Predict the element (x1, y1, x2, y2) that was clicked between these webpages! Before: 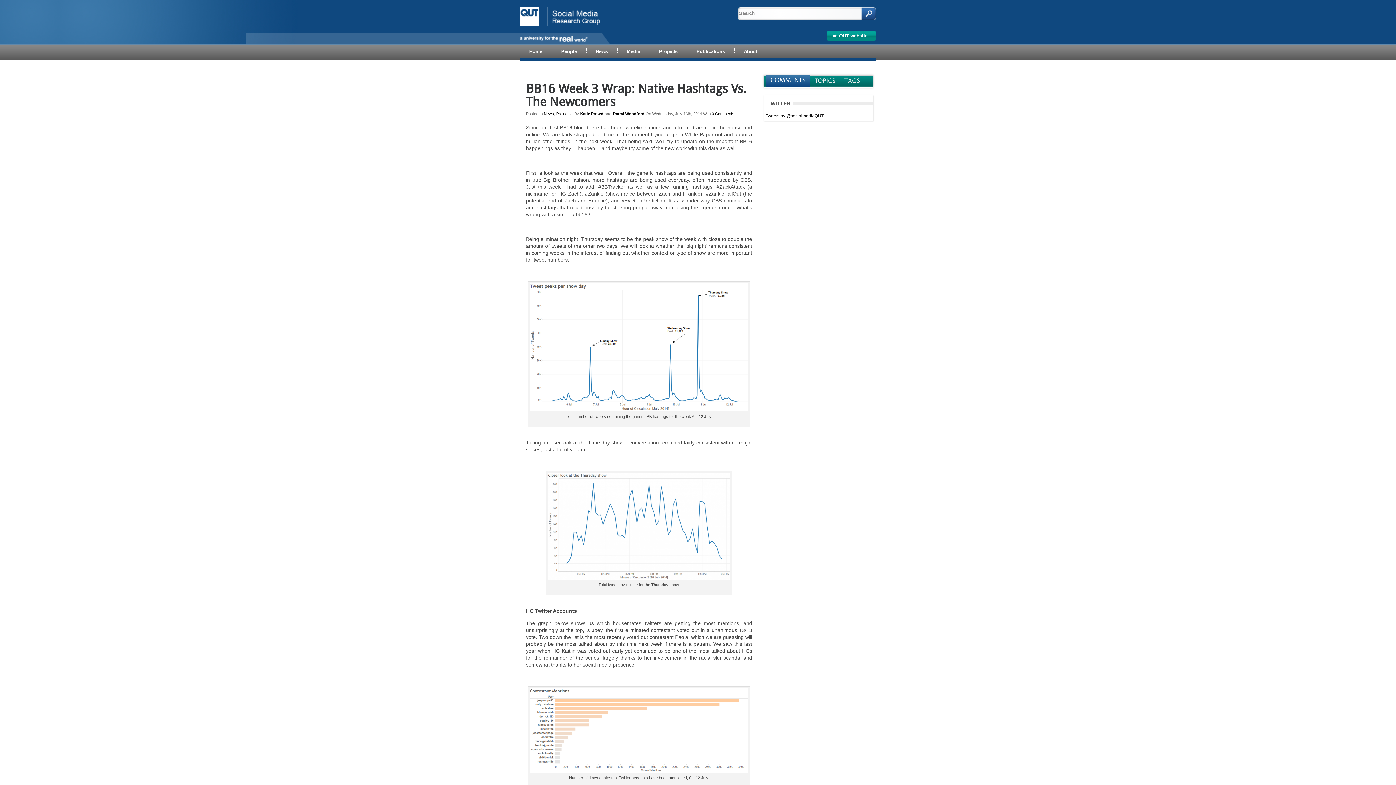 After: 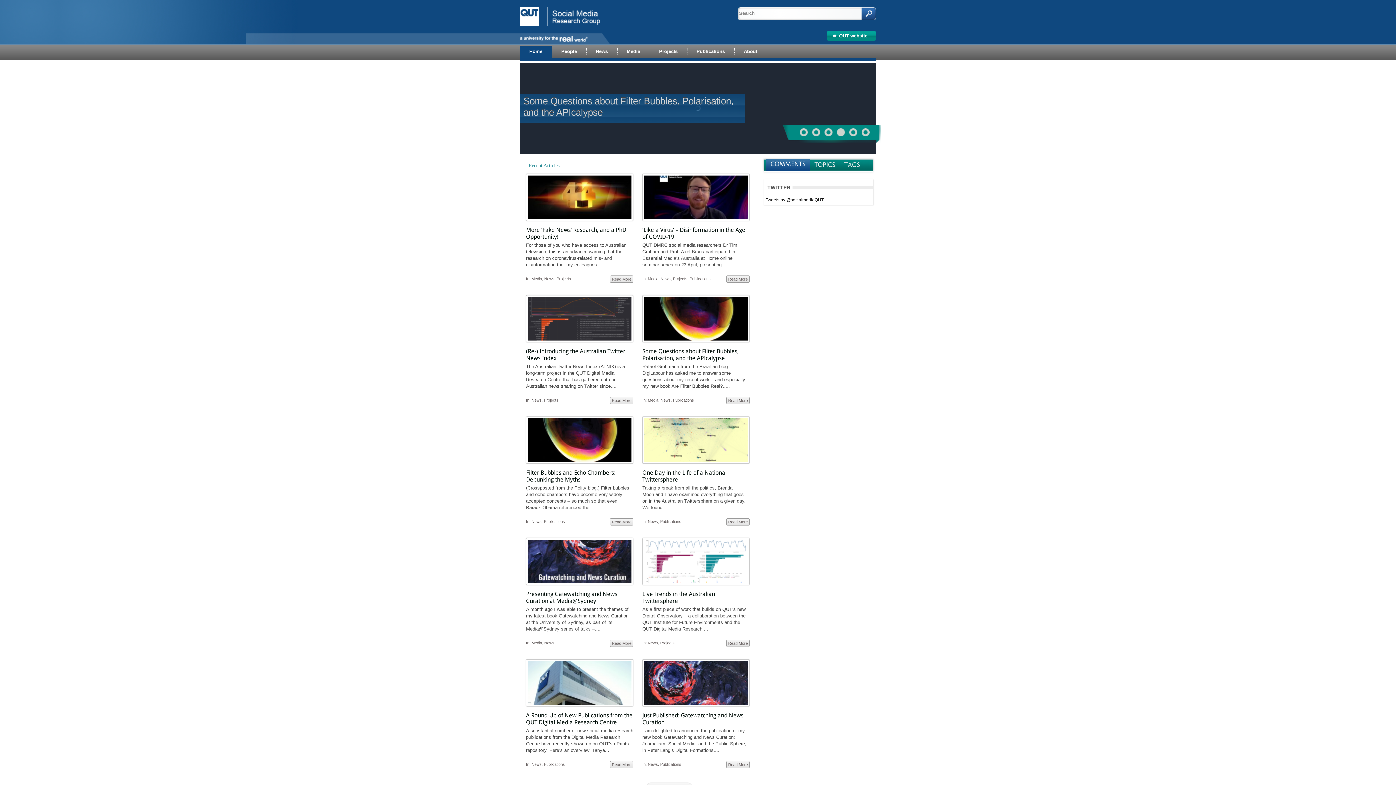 Action: bbox: (520, 21, 615, 27)